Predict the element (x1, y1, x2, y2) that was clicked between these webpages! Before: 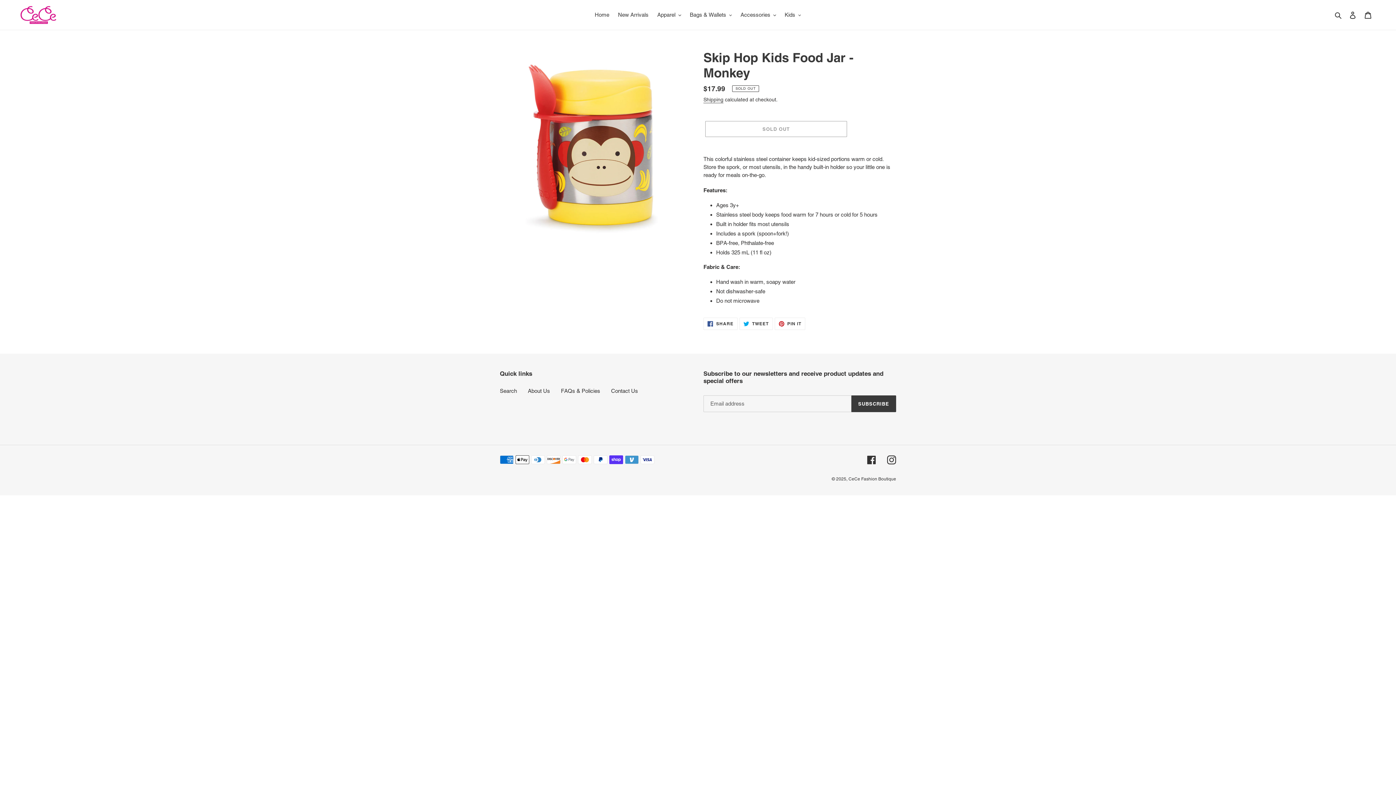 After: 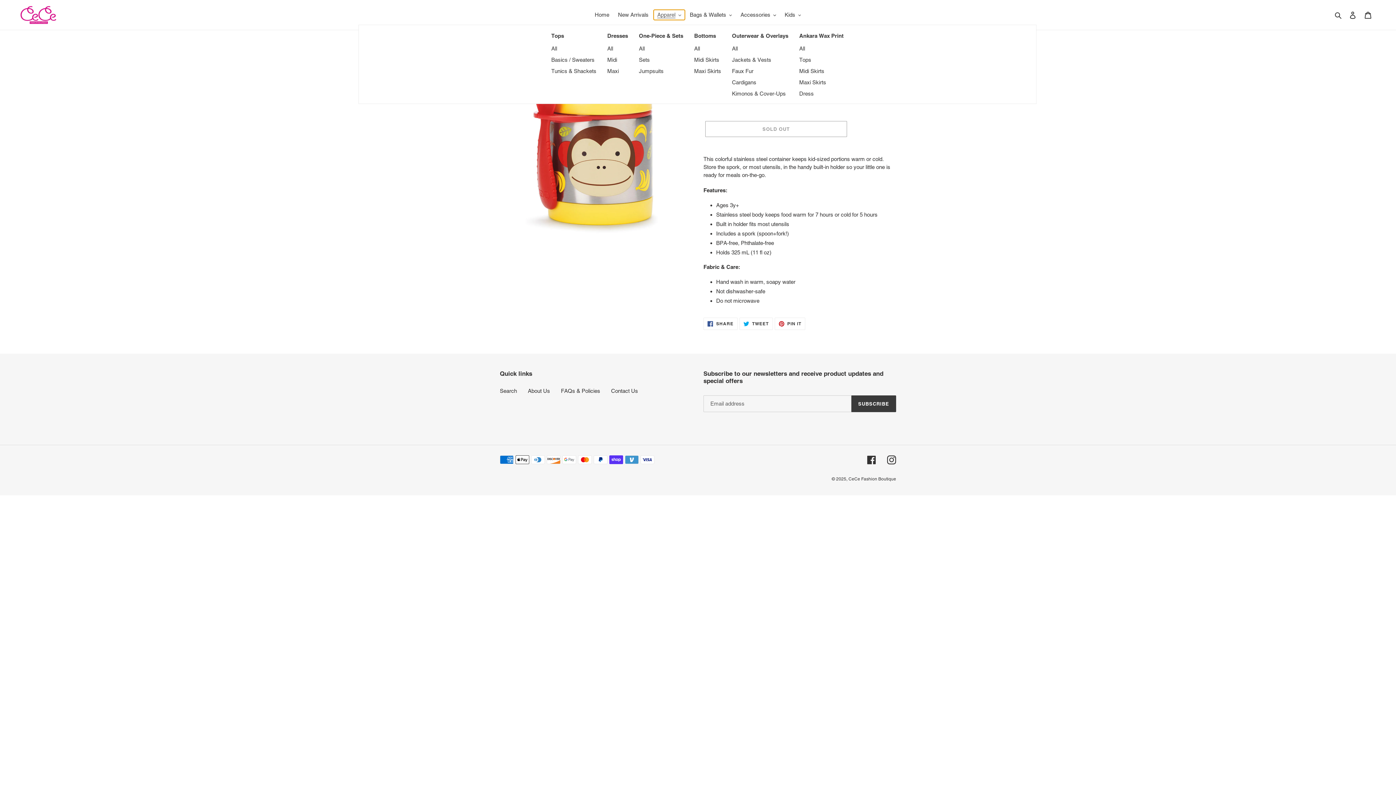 Action: bbox: (653, 9, 684, 20) label: Apparel